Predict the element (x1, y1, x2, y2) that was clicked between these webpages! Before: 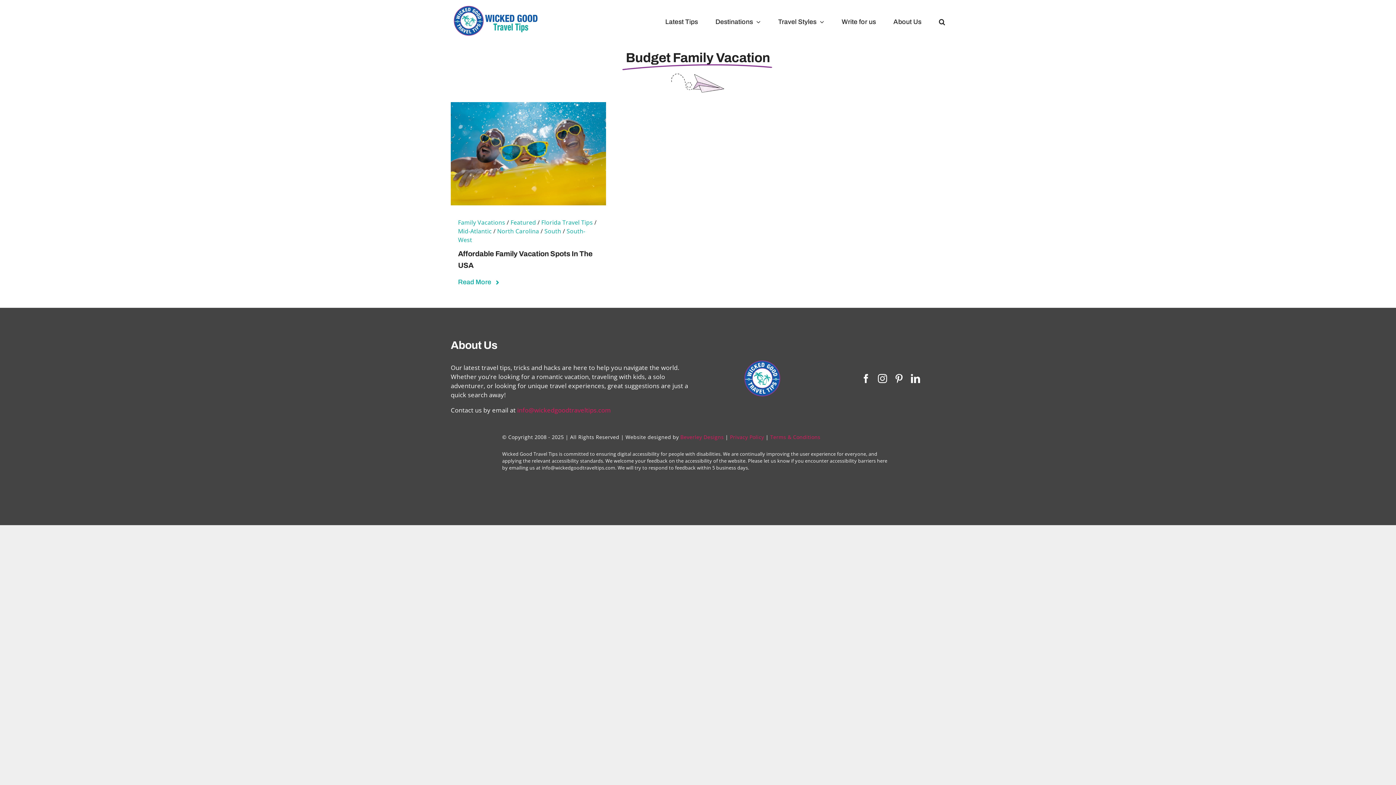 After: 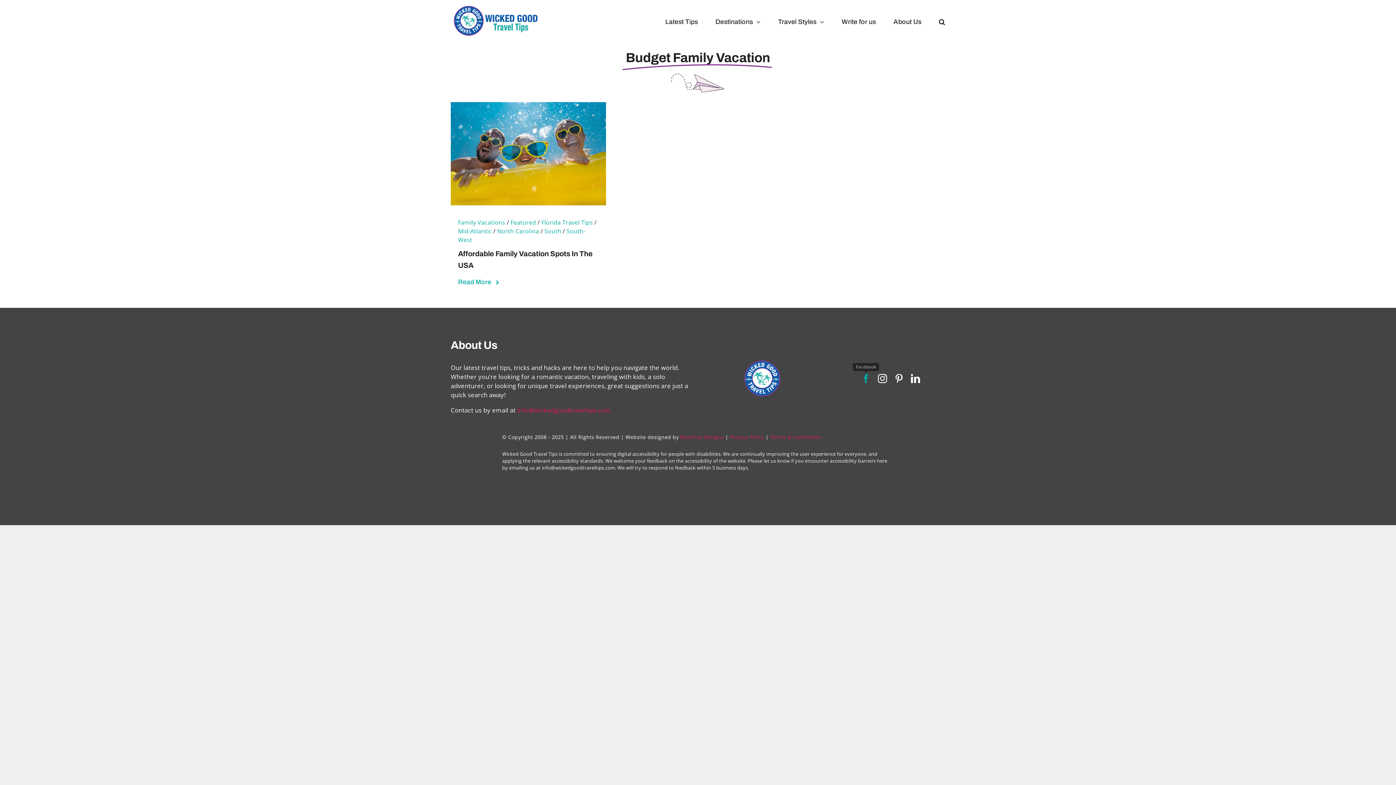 Action: label: facebook bbox: (861, 374, 870, 383)